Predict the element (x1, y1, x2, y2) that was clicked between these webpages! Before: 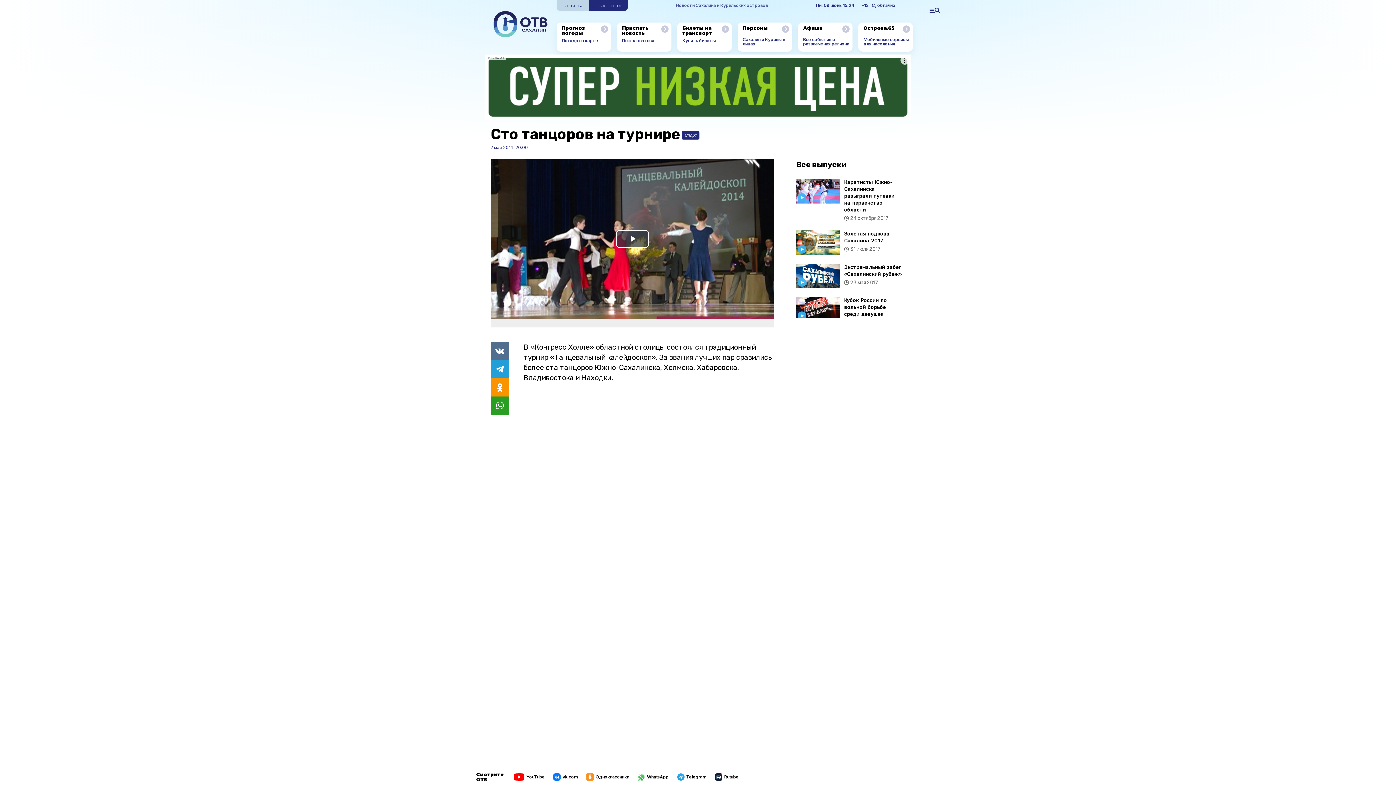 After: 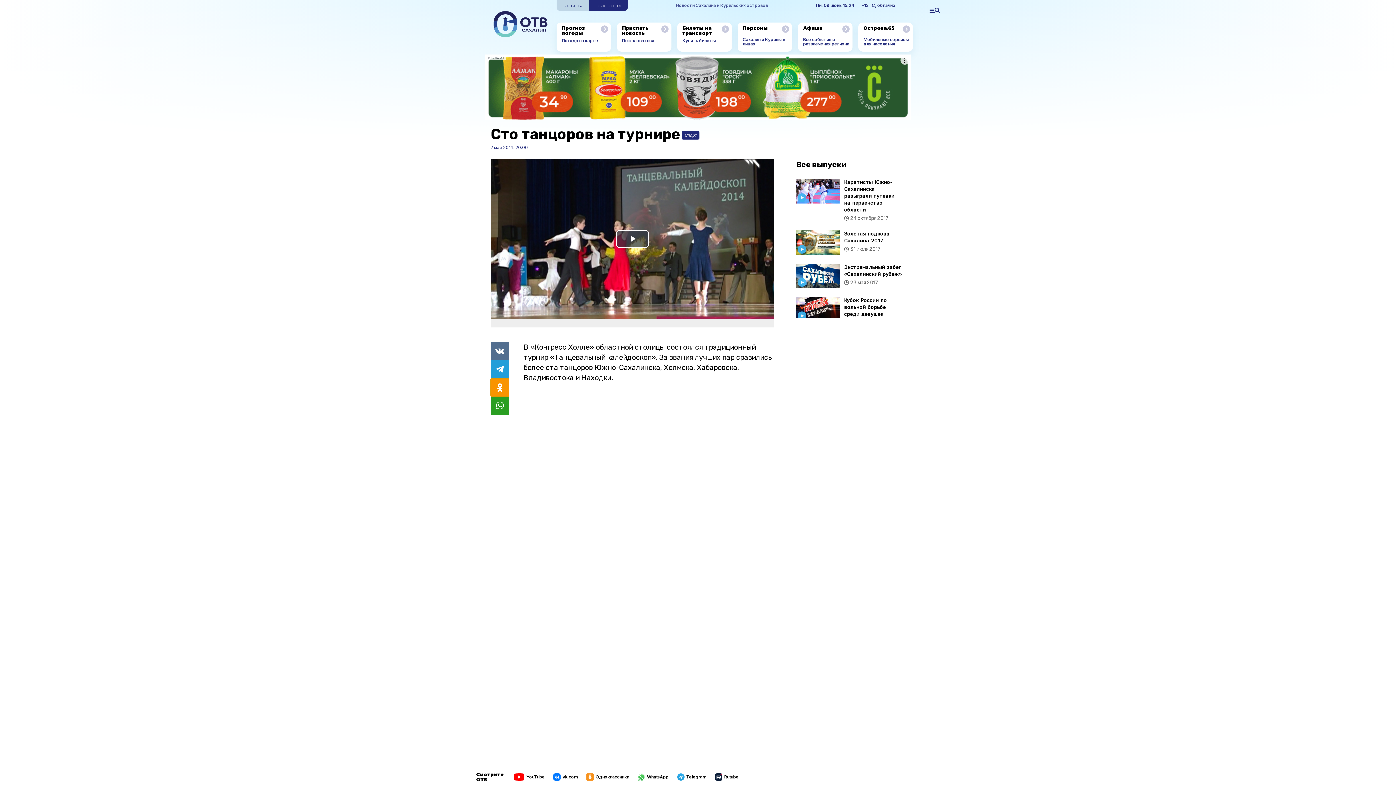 Action: bbox: (490, 378, 509, 396)